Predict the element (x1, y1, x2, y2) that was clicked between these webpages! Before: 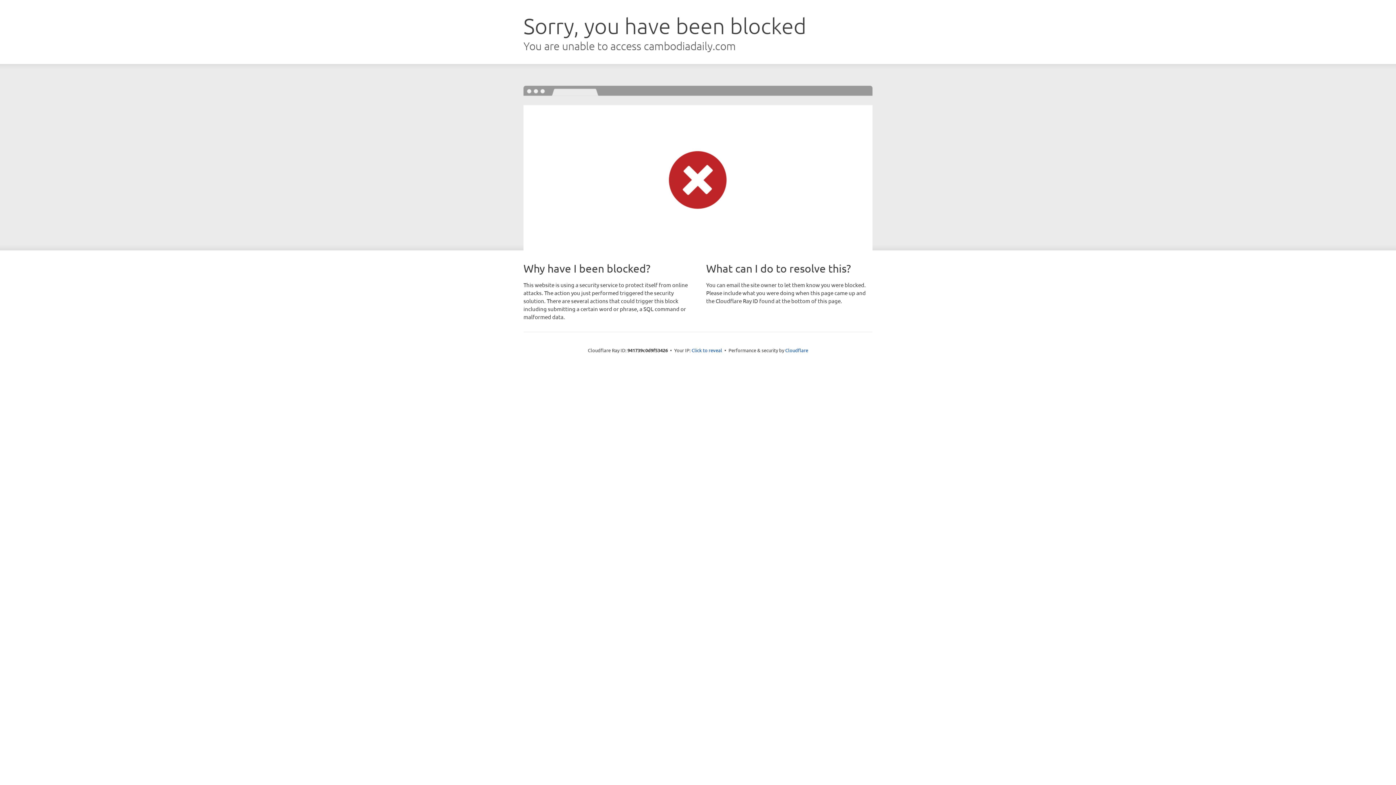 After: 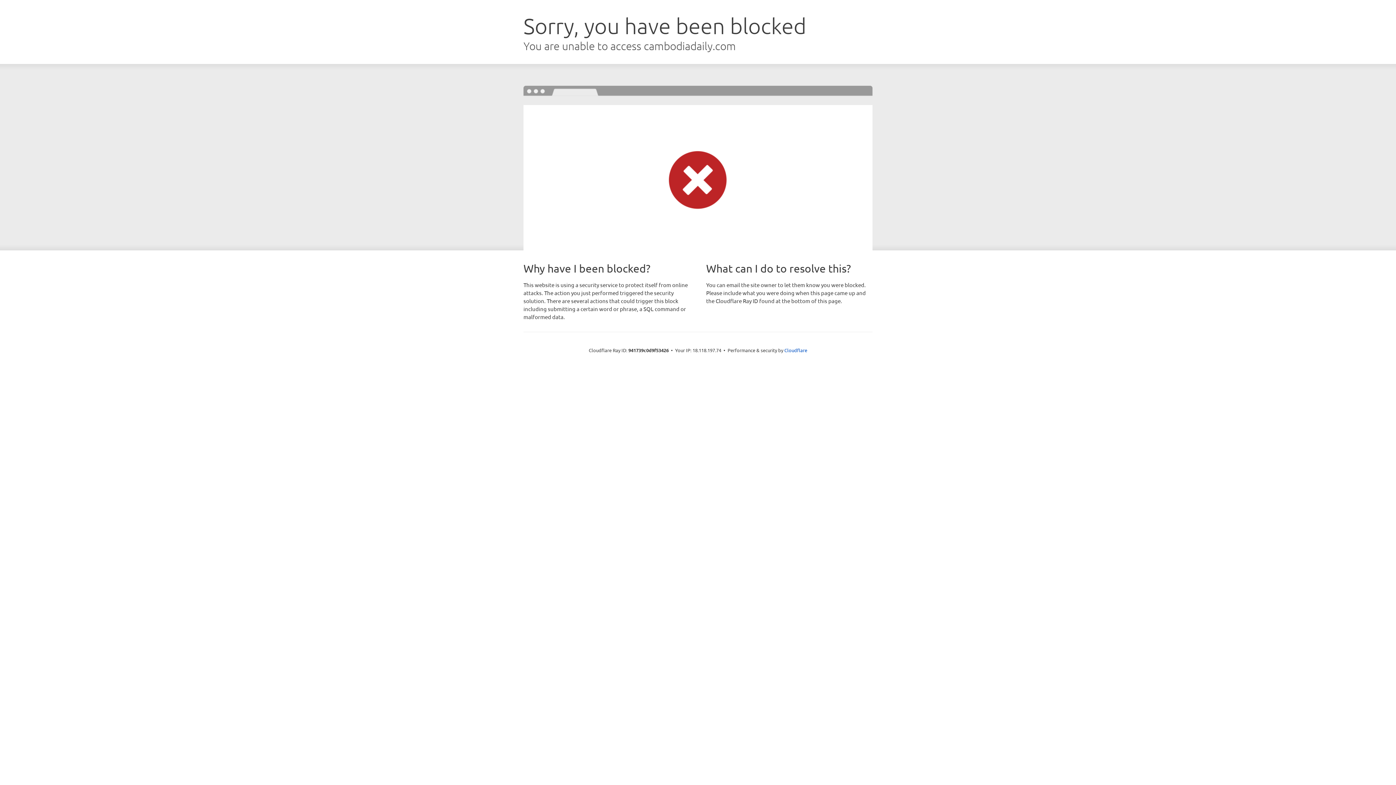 Action: label: Click to reveal bbox: (691, 346, 722, 353)